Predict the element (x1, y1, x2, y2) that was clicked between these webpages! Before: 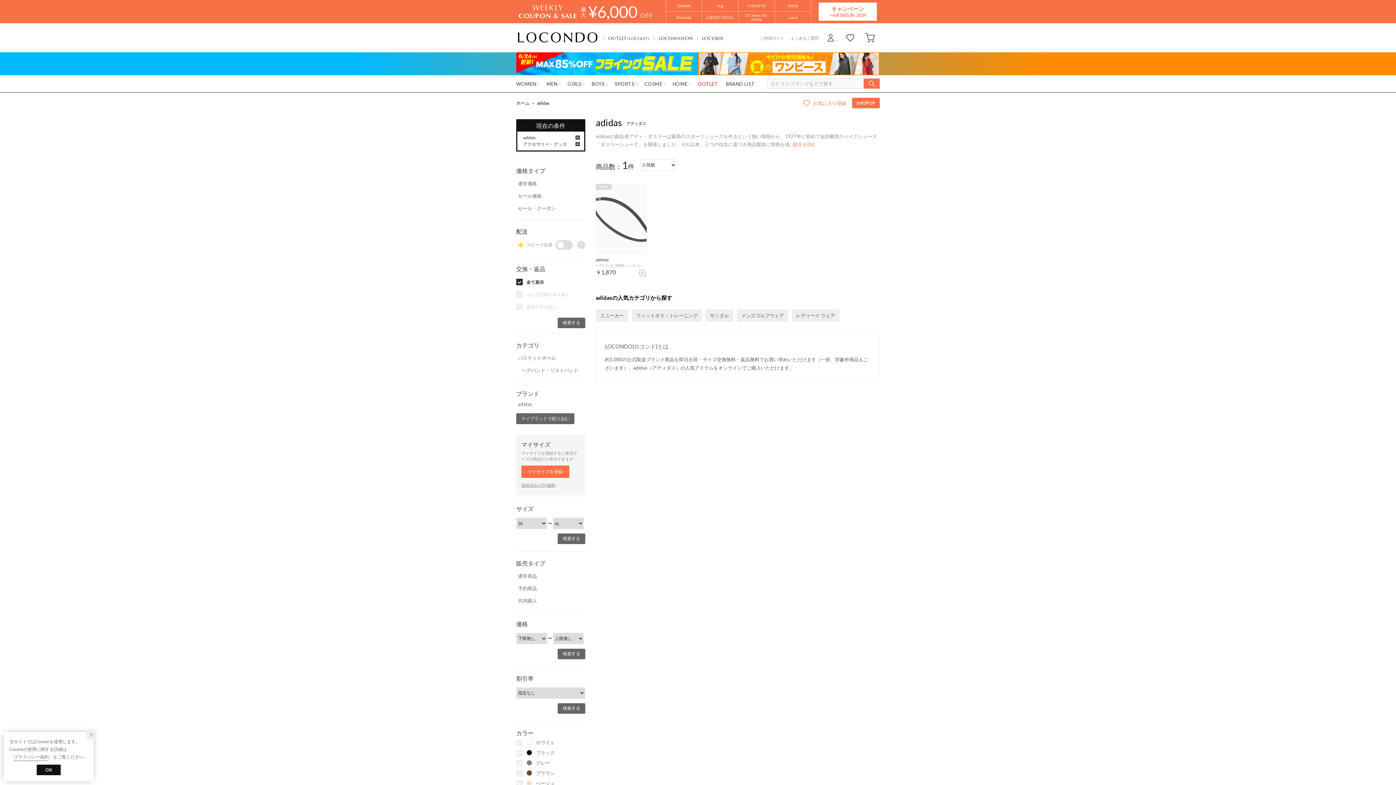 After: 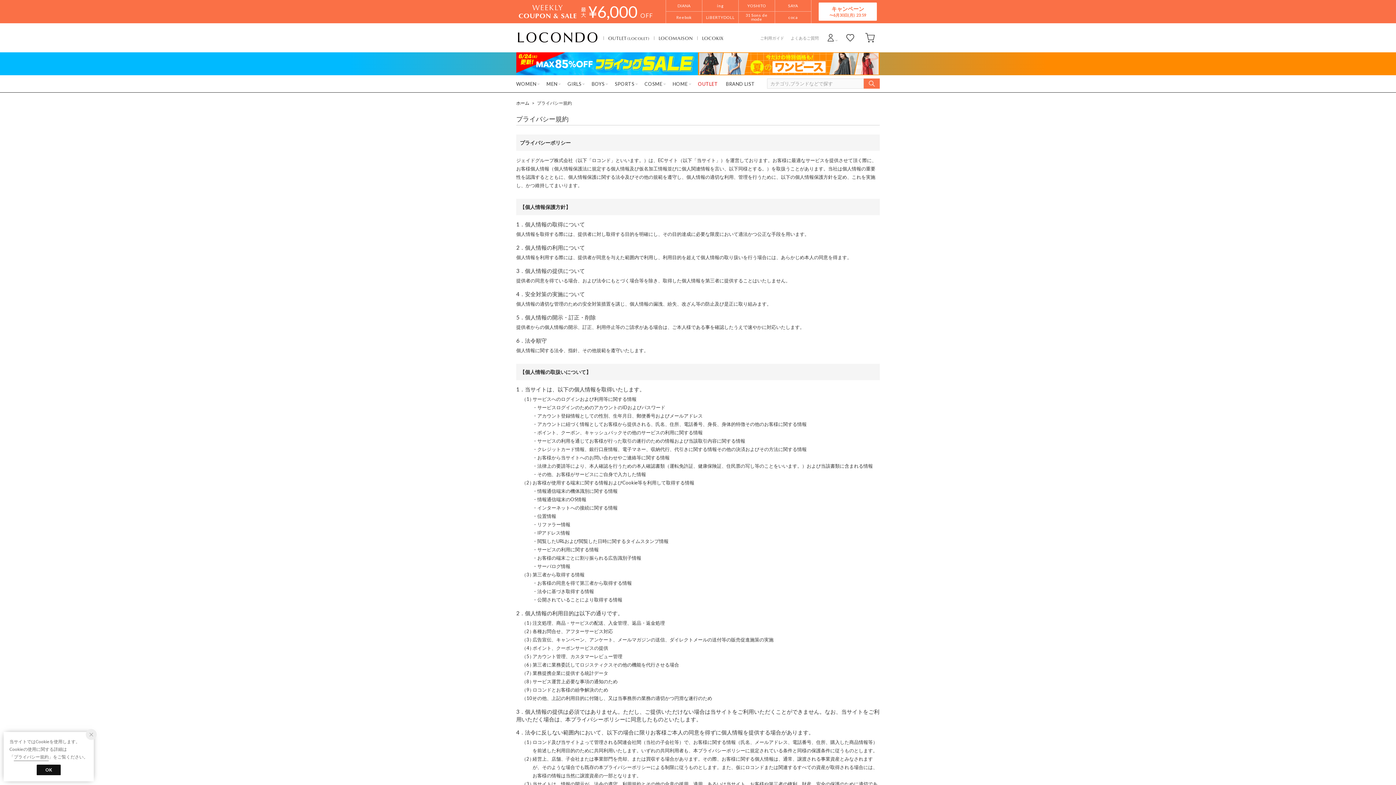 Action: label: プライバシー規約 bbox: (13, 753, 48, 761)